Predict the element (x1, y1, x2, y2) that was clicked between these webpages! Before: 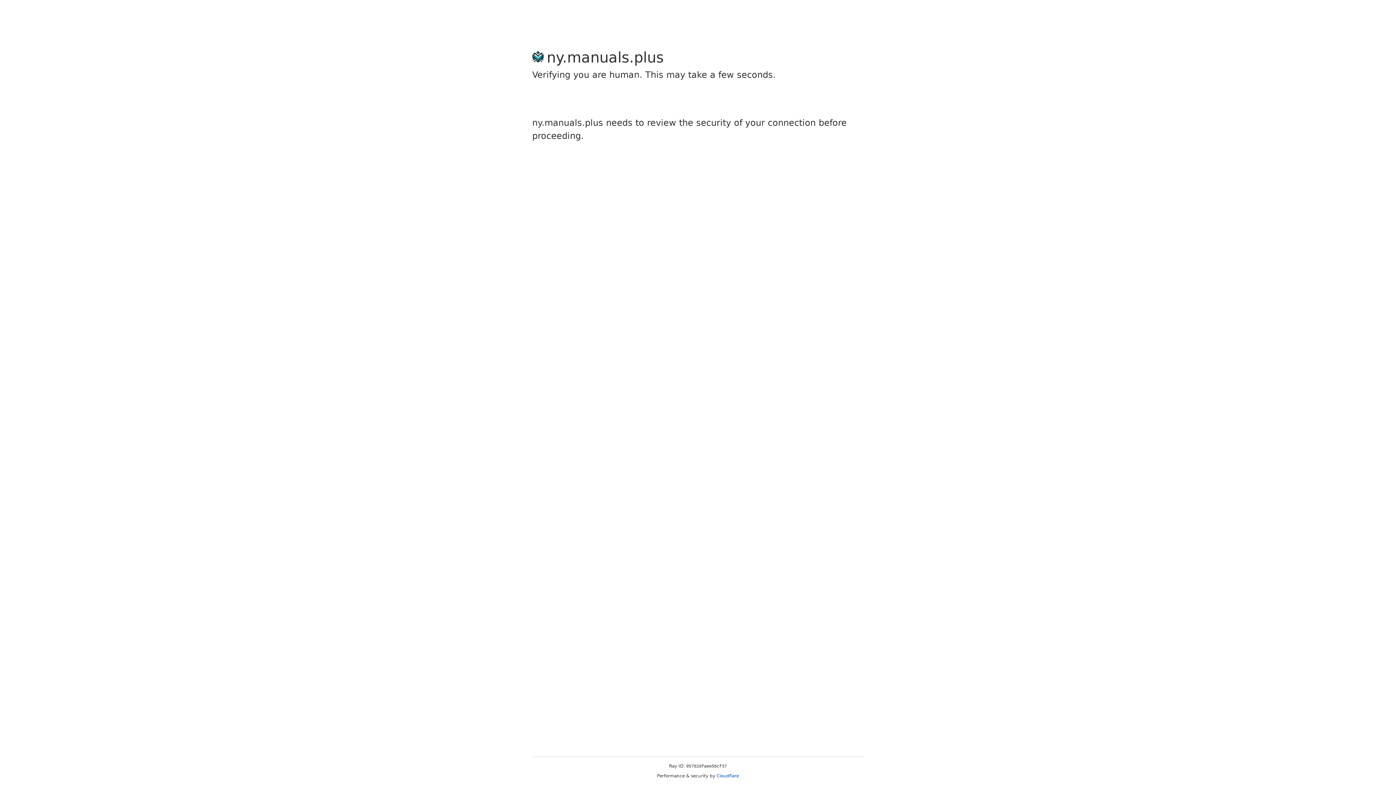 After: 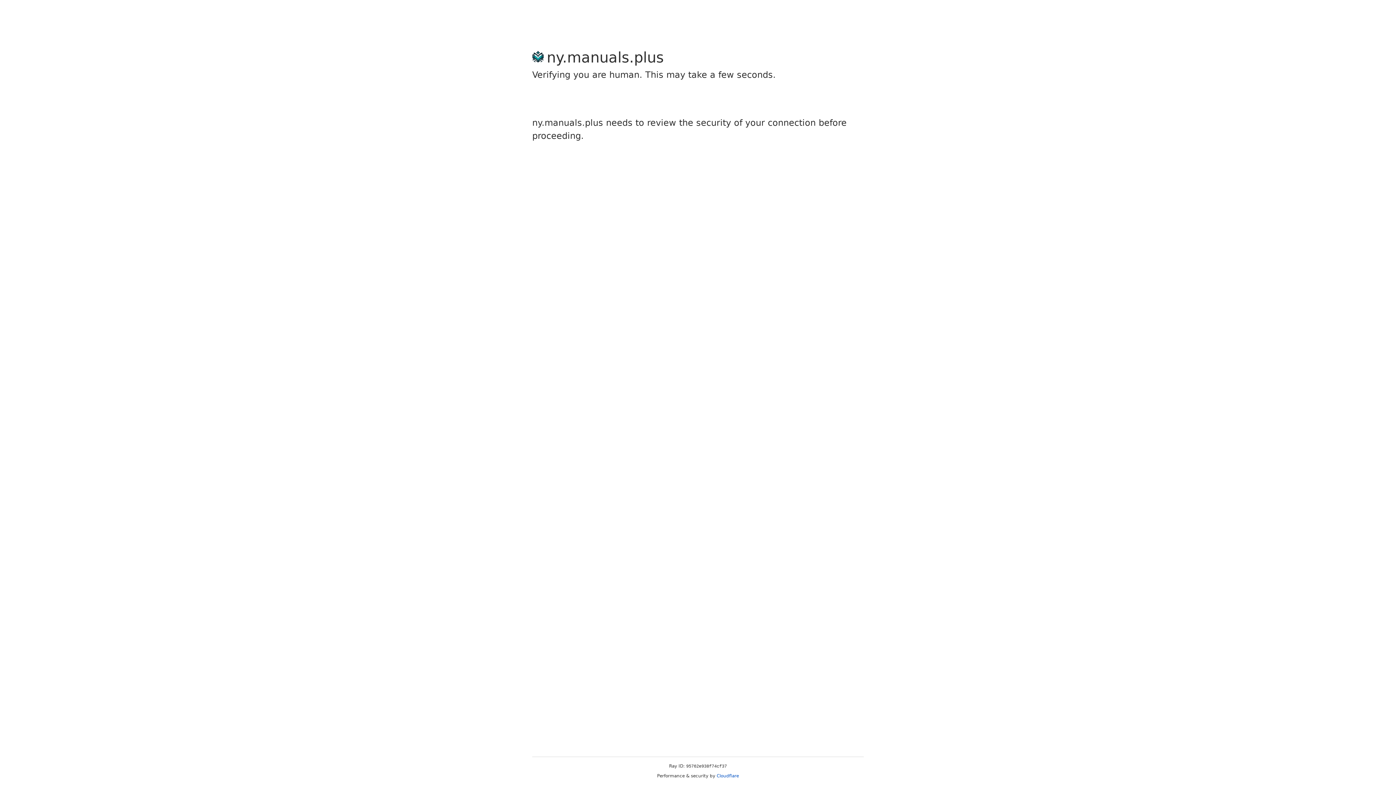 Action: label: Cloudflare bbox: (716, 773, 739, 778)